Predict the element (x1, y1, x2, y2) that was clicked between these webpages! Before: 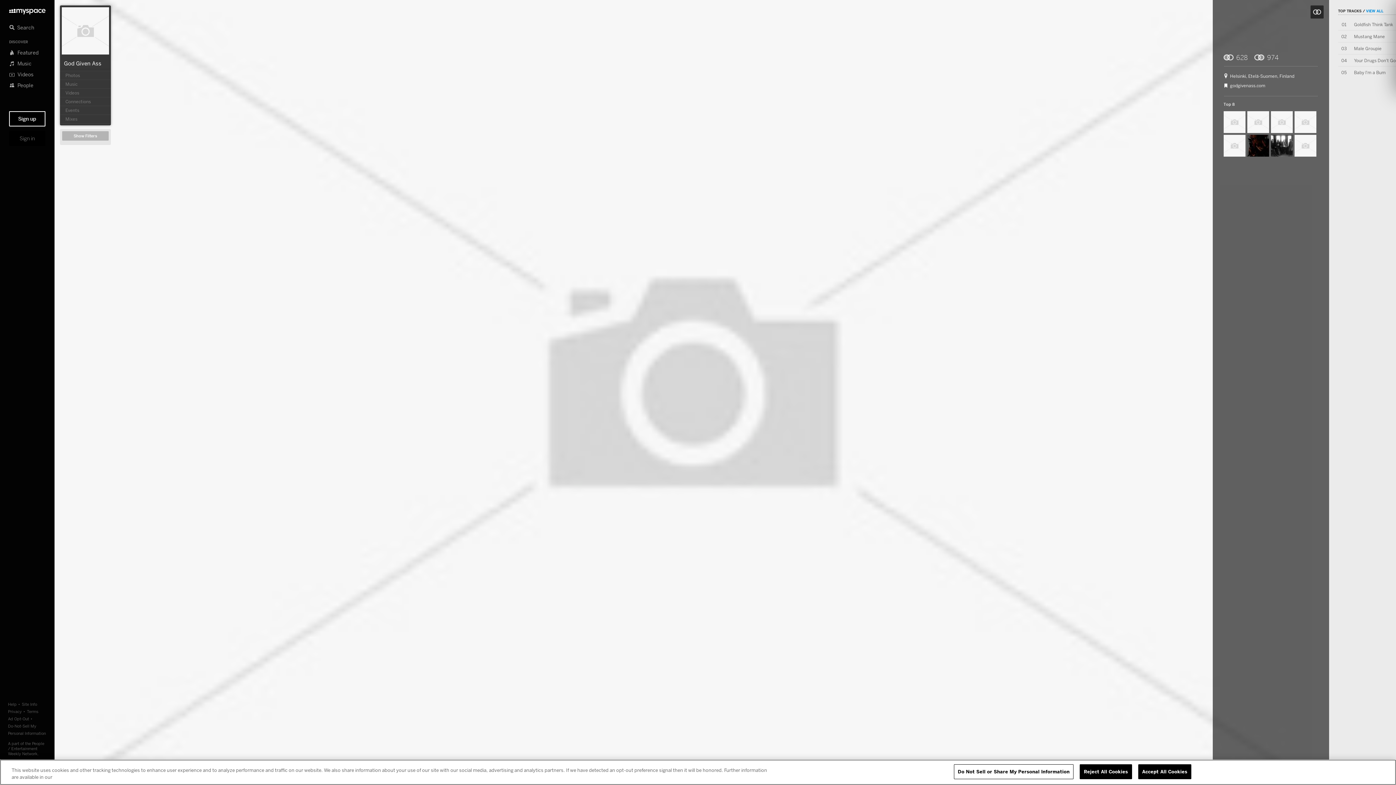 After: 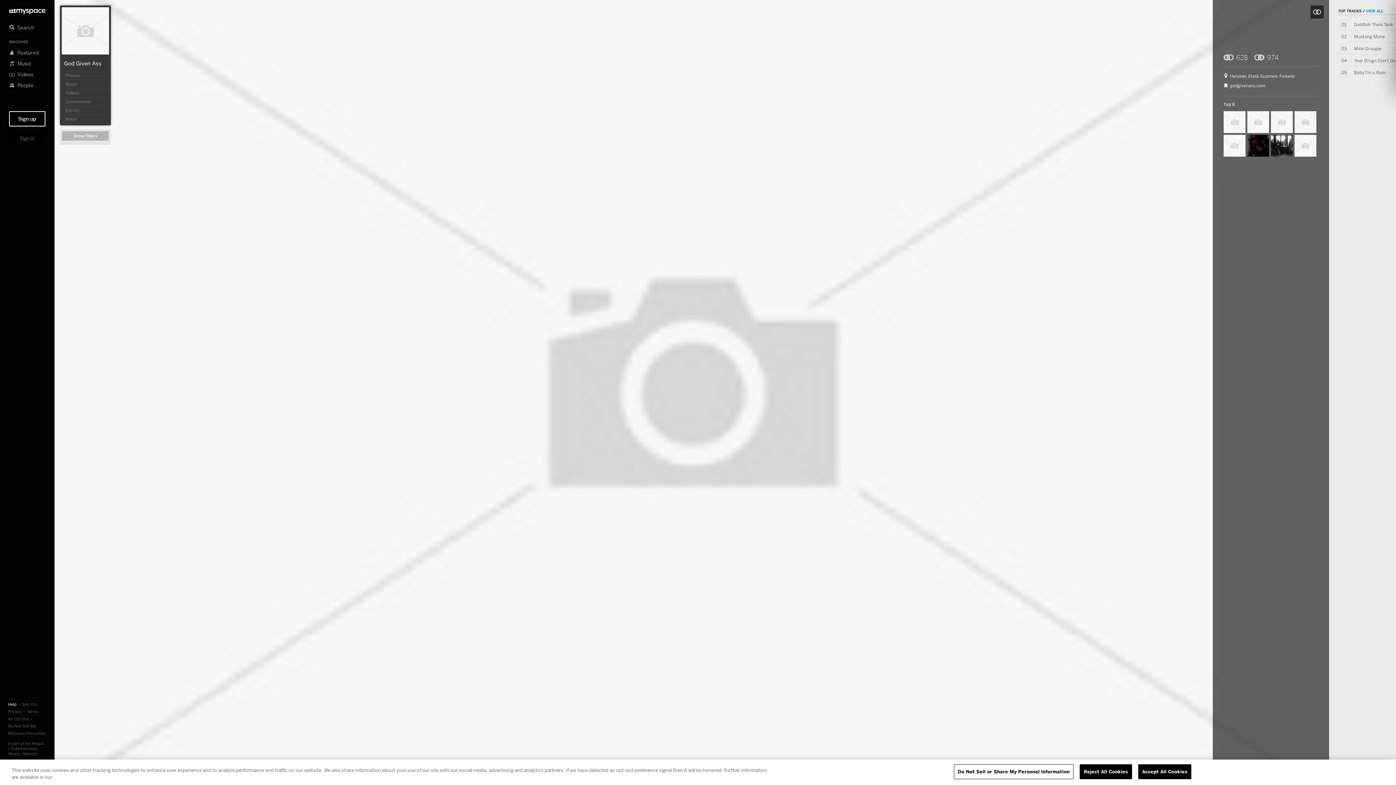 Action: bbox: (8, 701, 16, 707) label: Help